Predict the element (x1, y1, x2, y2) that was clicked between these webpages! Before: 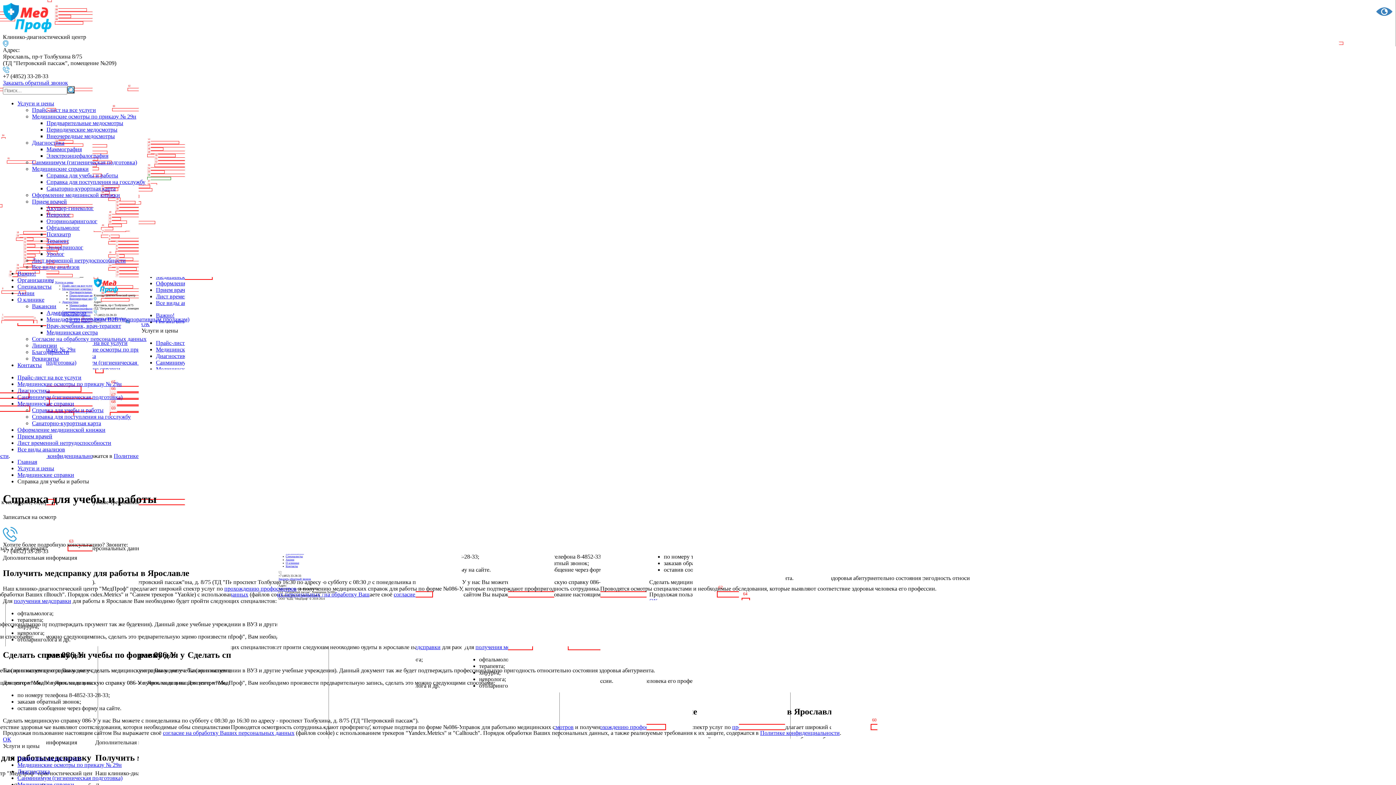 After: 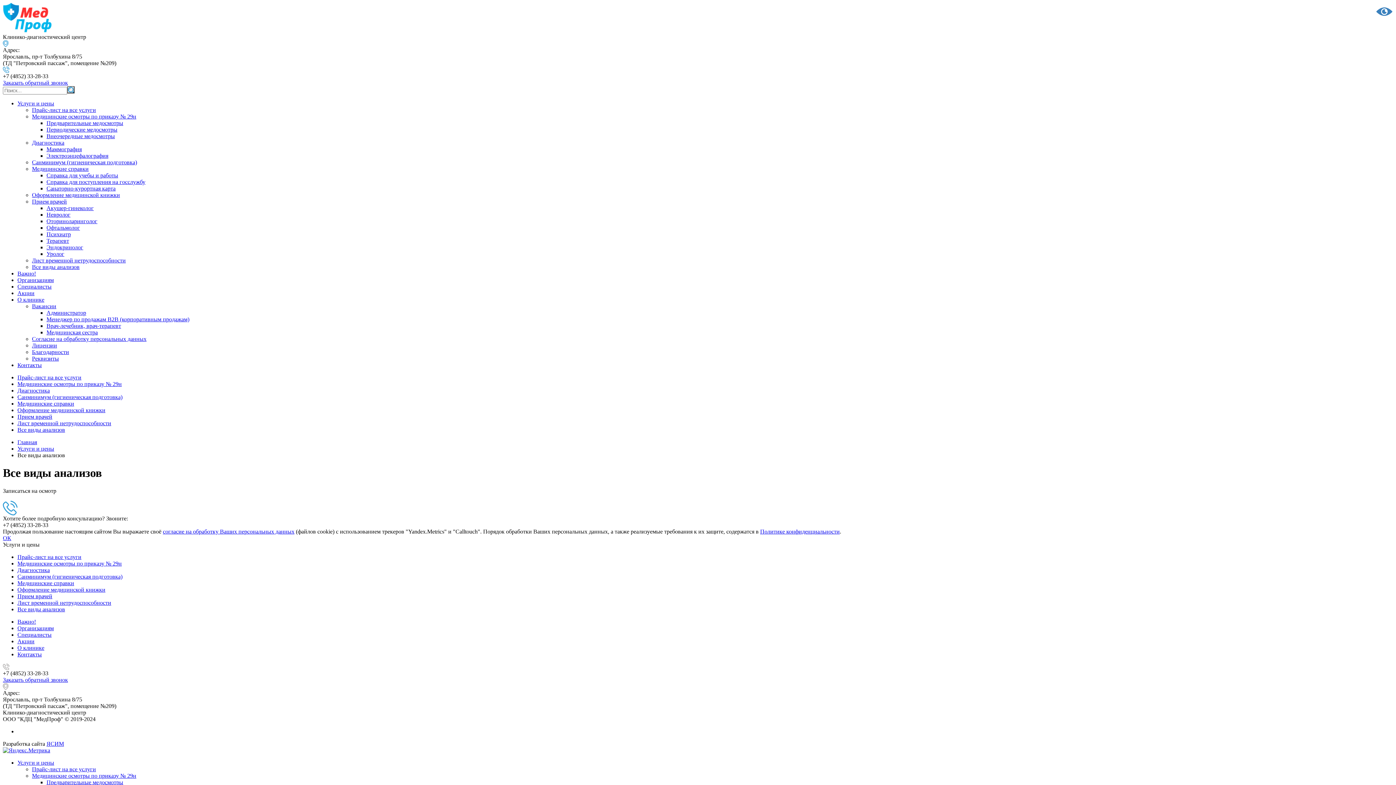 Action: label: Все виды анализов bbox: (17, 446, 65, 452)